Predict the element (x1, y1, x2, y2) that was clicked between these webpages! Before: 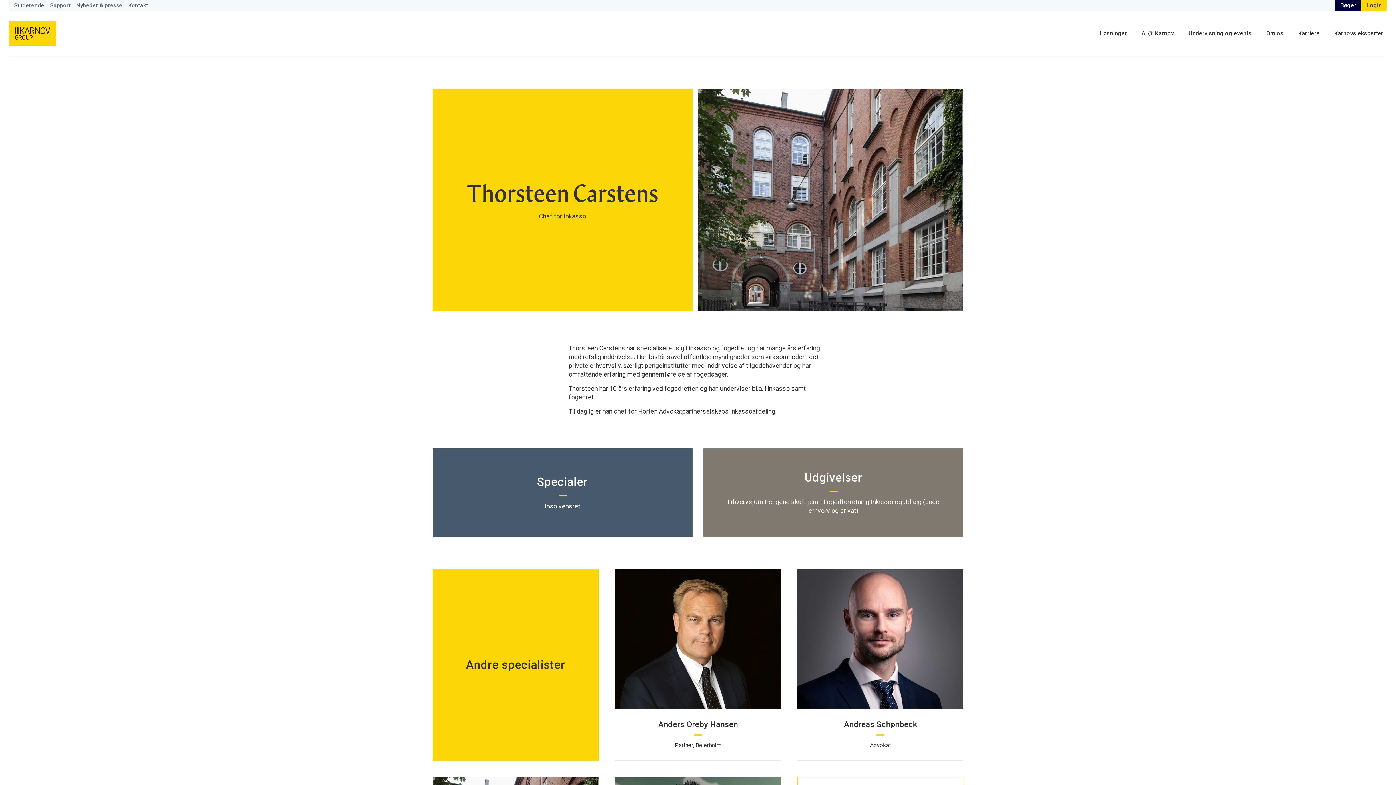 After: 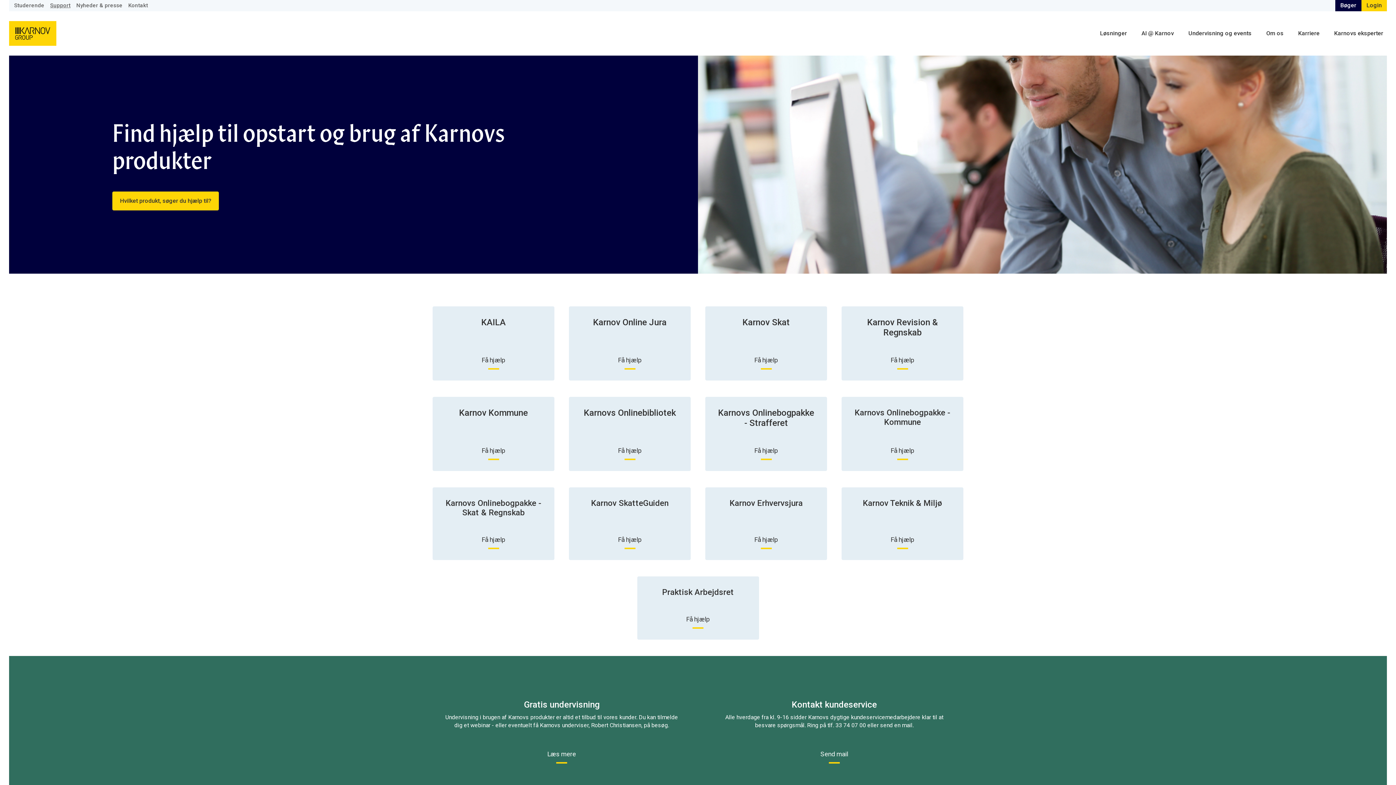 Action: label: Support bbox: (50, 0, 70, 11)